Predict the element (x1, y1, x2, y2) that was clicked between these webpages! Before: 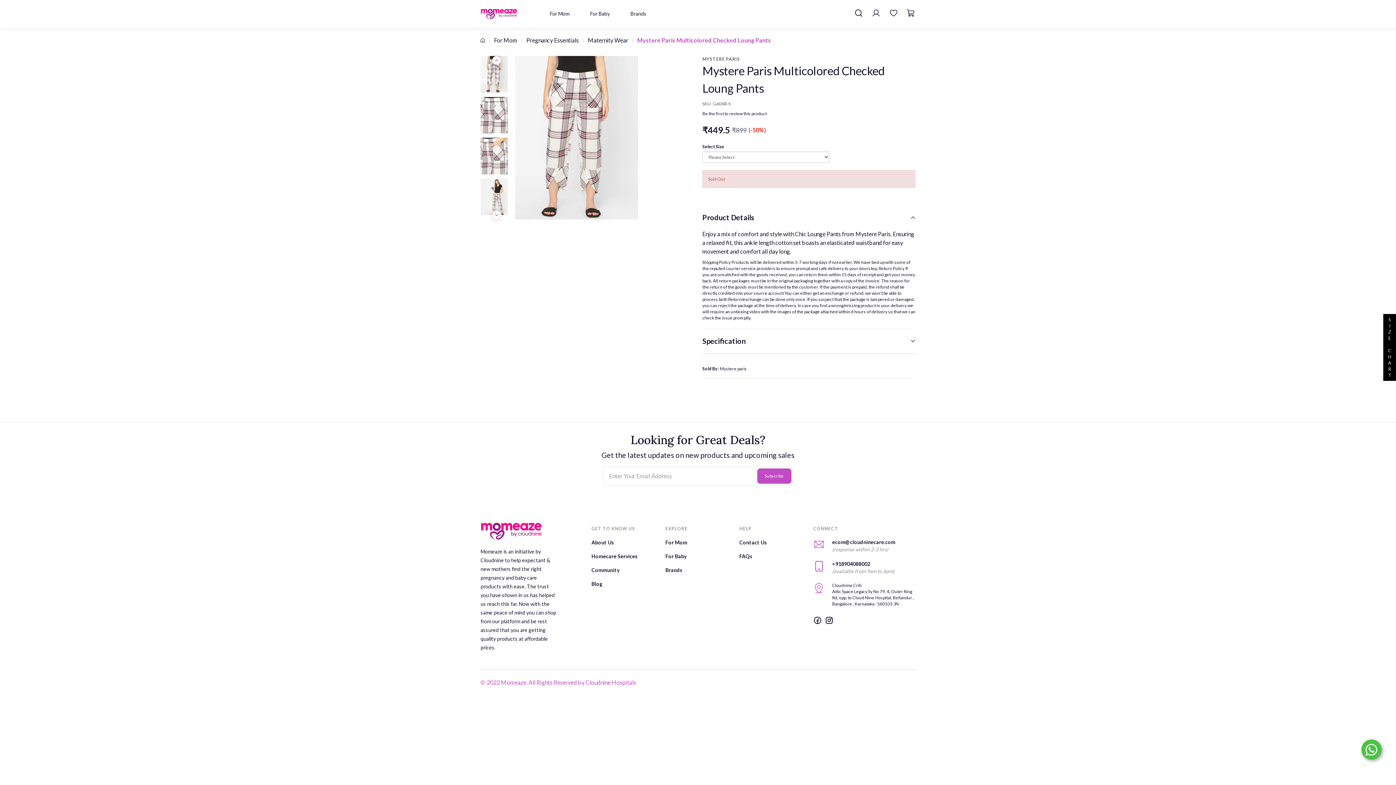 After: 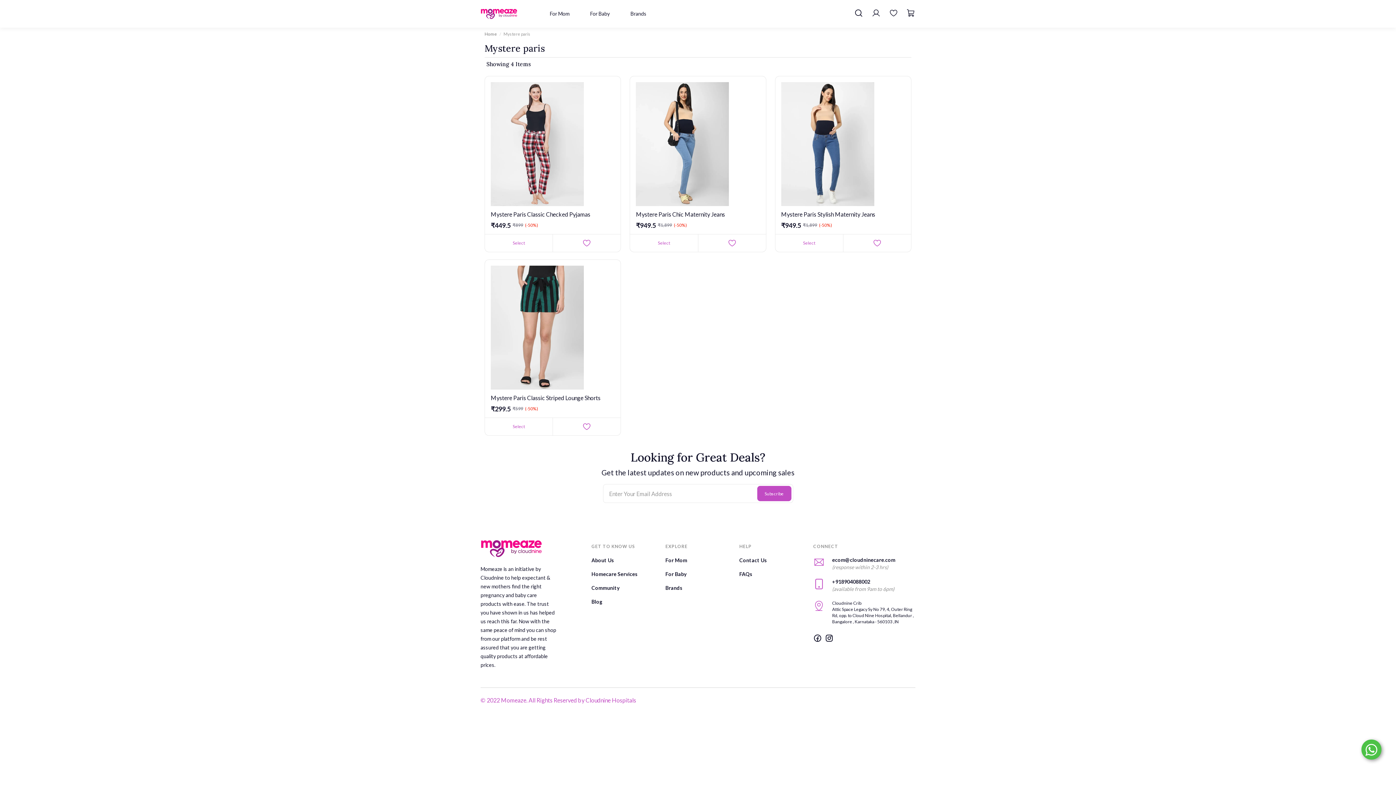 Action: label: Mystere paris bbox: (720, 366, 746, 371)